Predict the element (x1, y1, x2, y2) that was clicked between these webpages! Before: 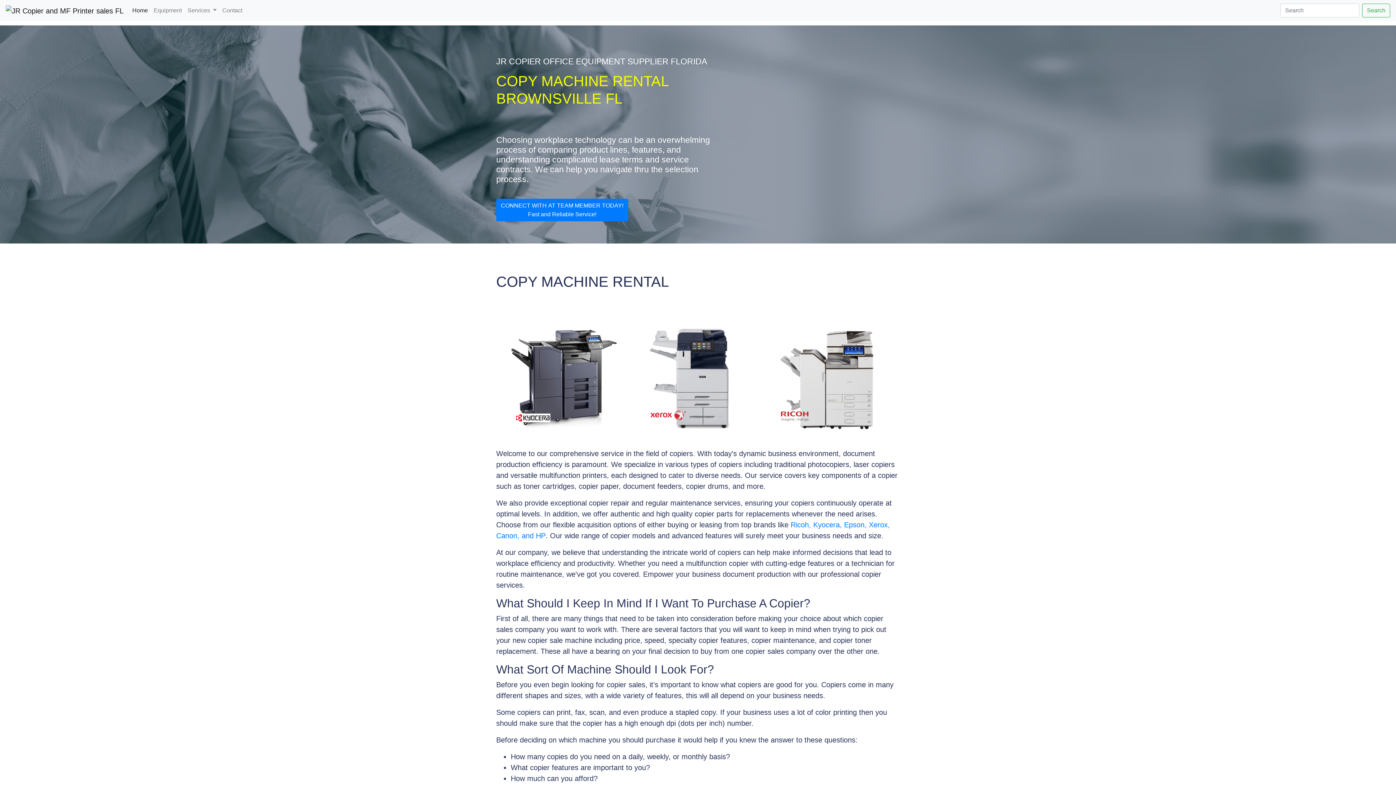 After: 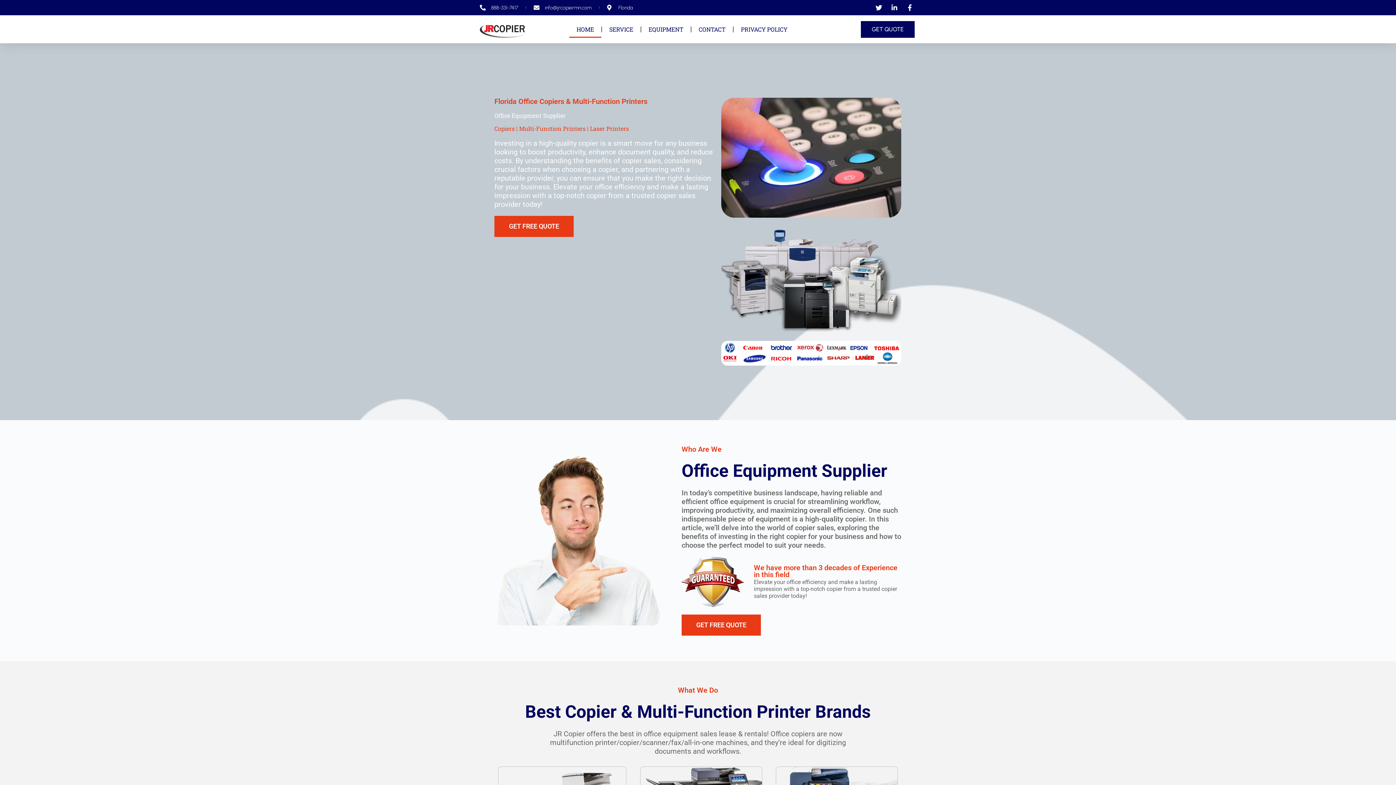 Action: bbox: (5, 2, 123, 18)